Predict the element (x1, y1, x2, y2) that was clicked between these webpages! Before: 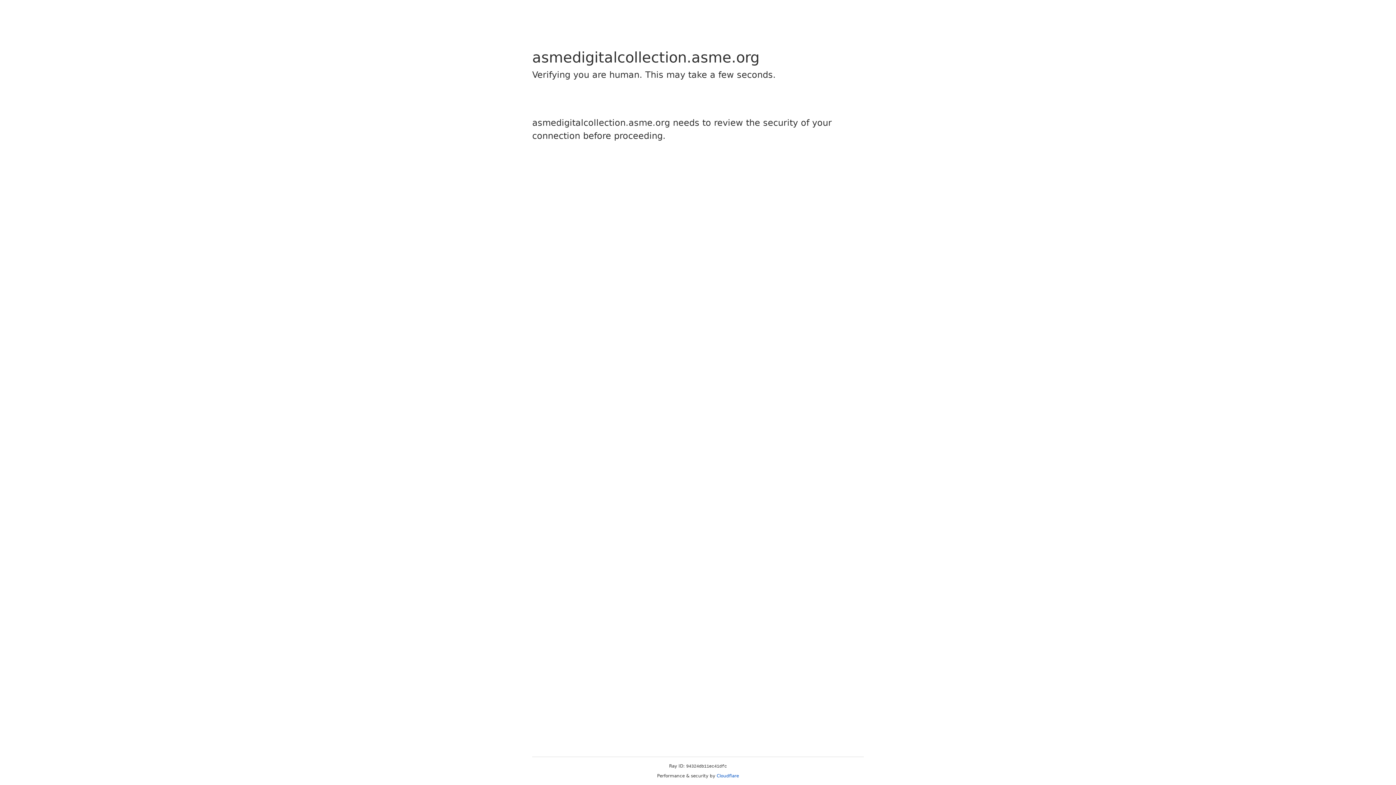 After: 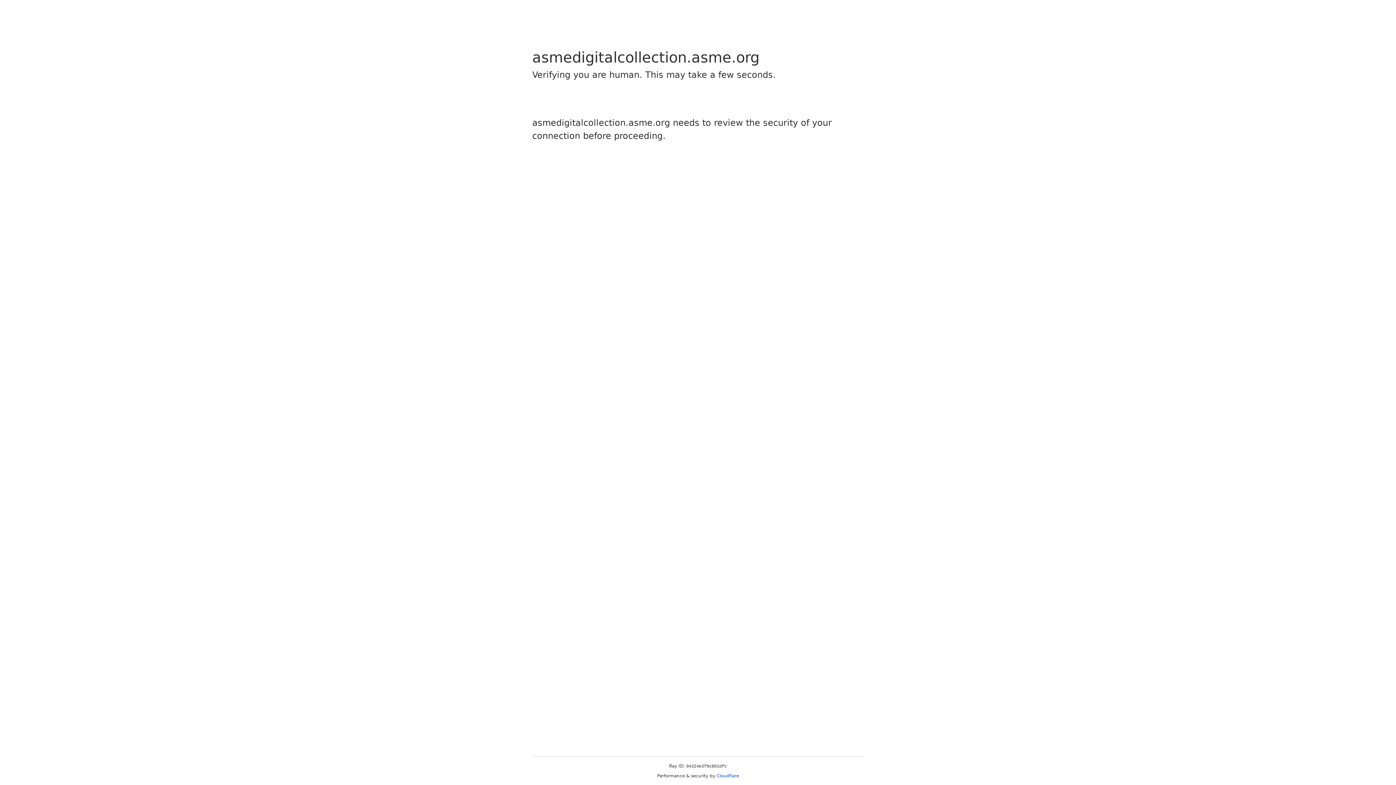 Action: bbox: (716, 773, 739, 778) label: Cloudflare